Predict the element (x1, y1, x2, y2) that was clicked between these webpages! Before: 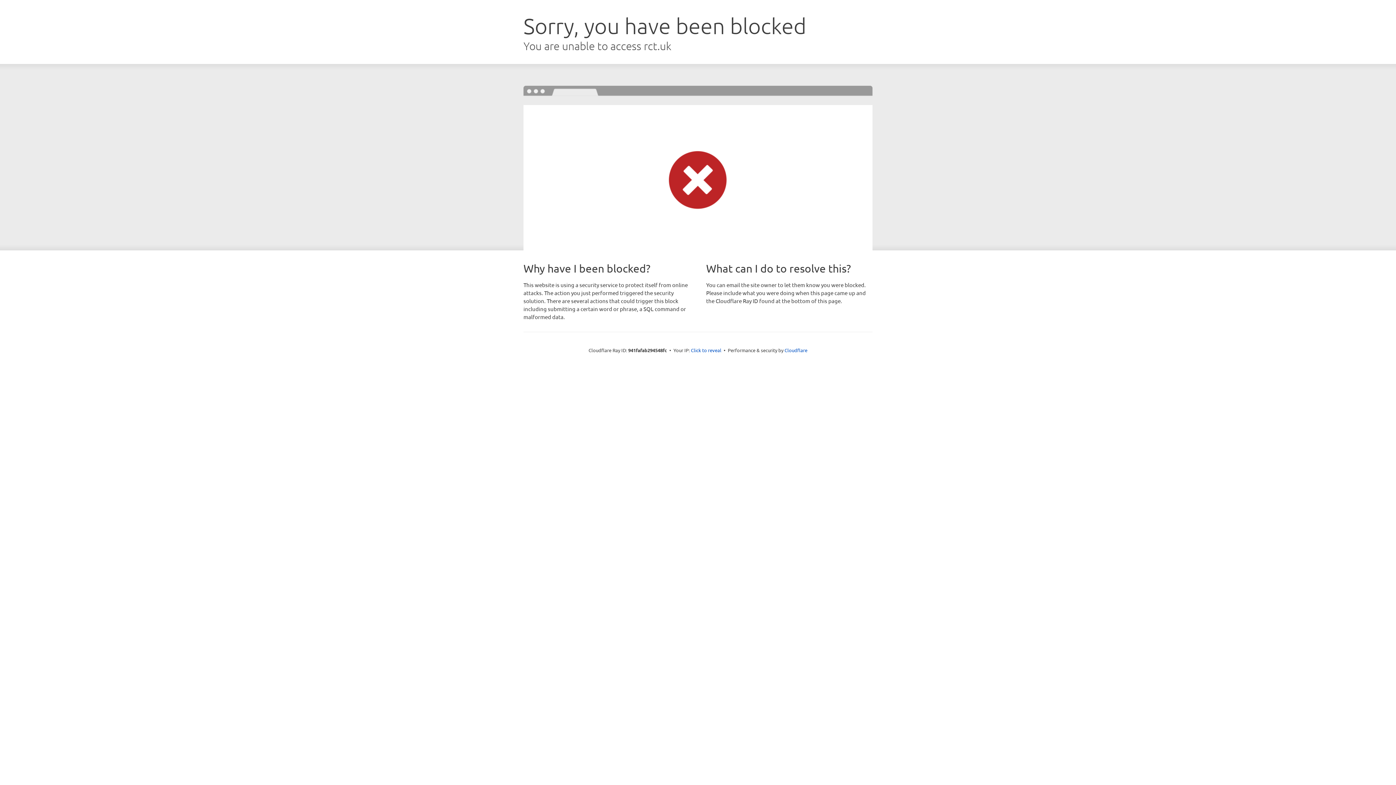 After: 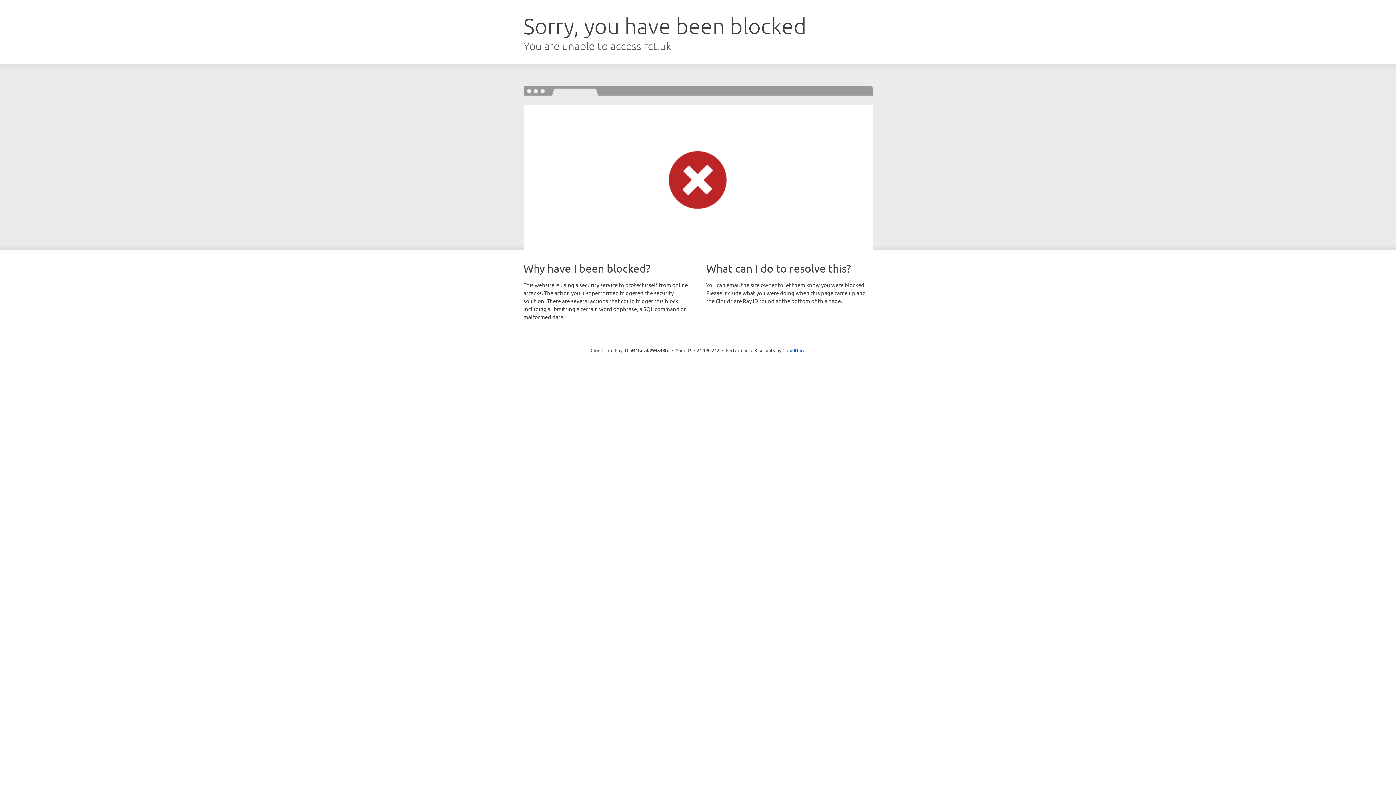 Action: bbox: (691, 346, 721, 353) label: Click to reveal